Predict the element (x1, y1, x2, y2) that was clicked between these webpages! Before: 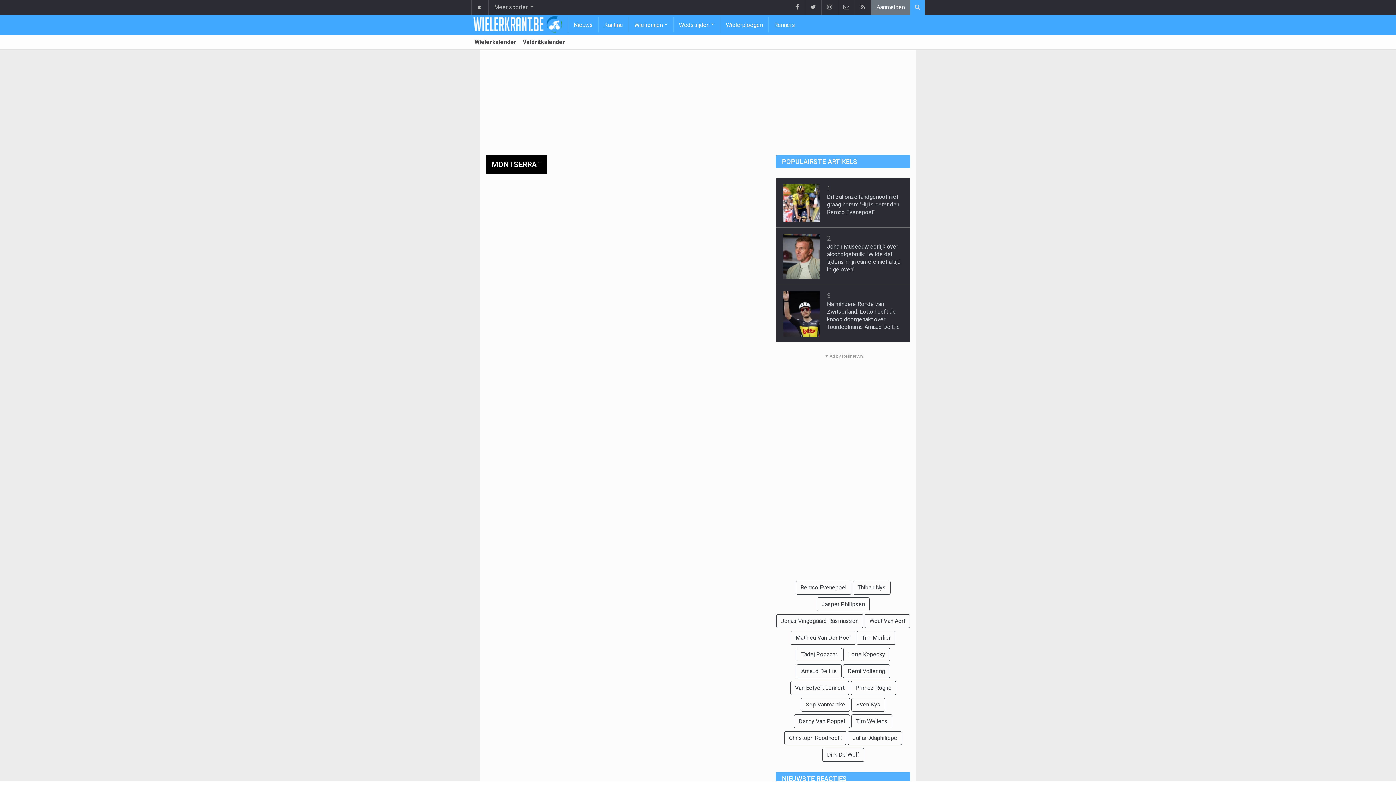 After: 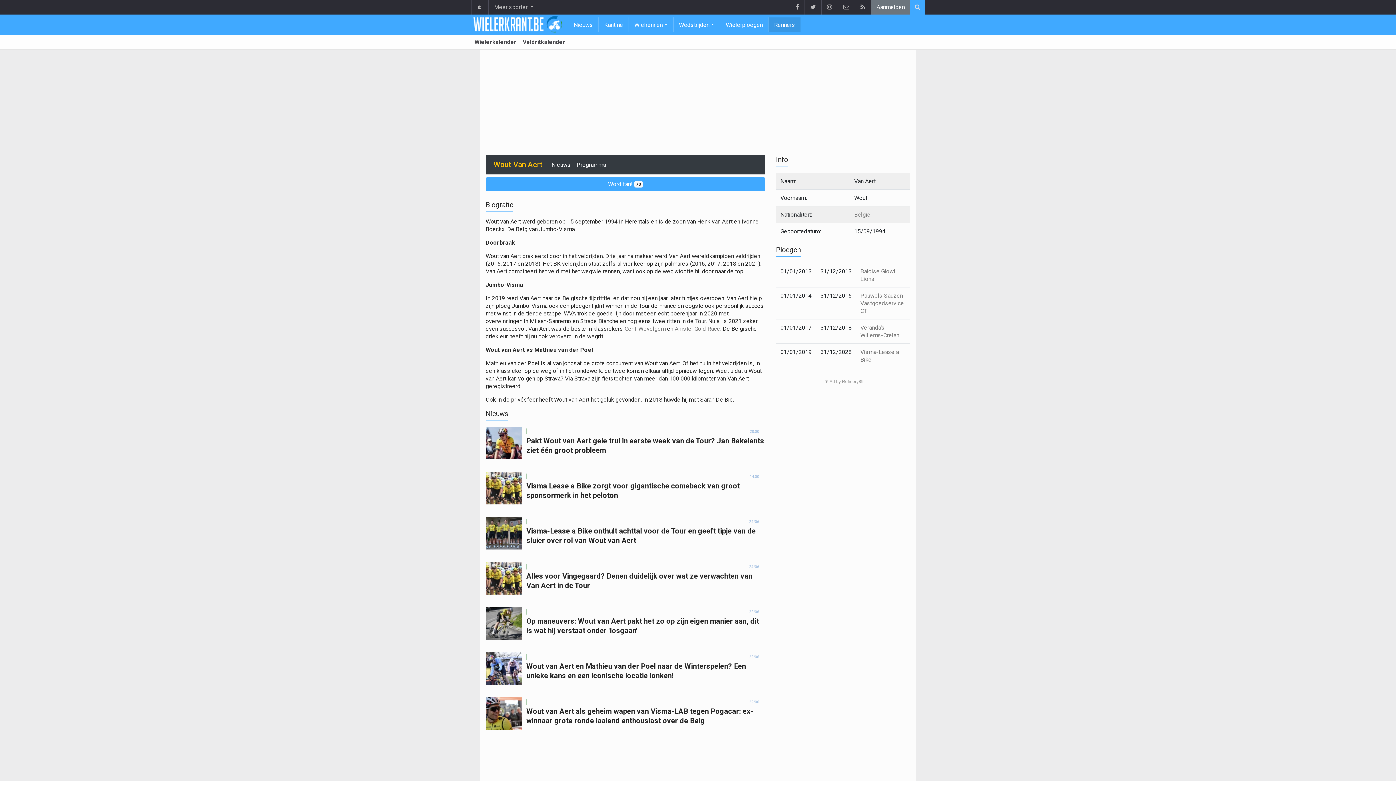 Action: bbox: (864, 614, 910, 628) label: Wout Van Aert